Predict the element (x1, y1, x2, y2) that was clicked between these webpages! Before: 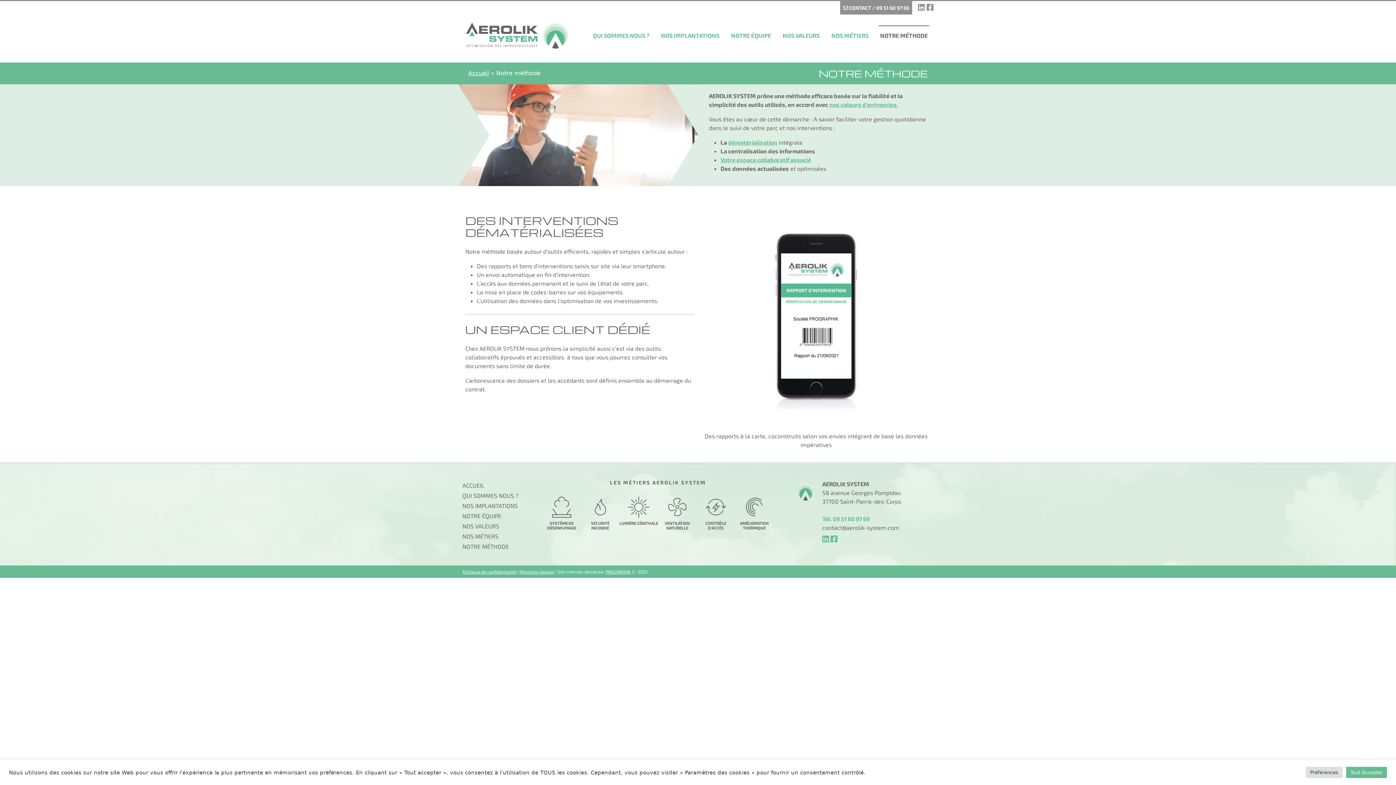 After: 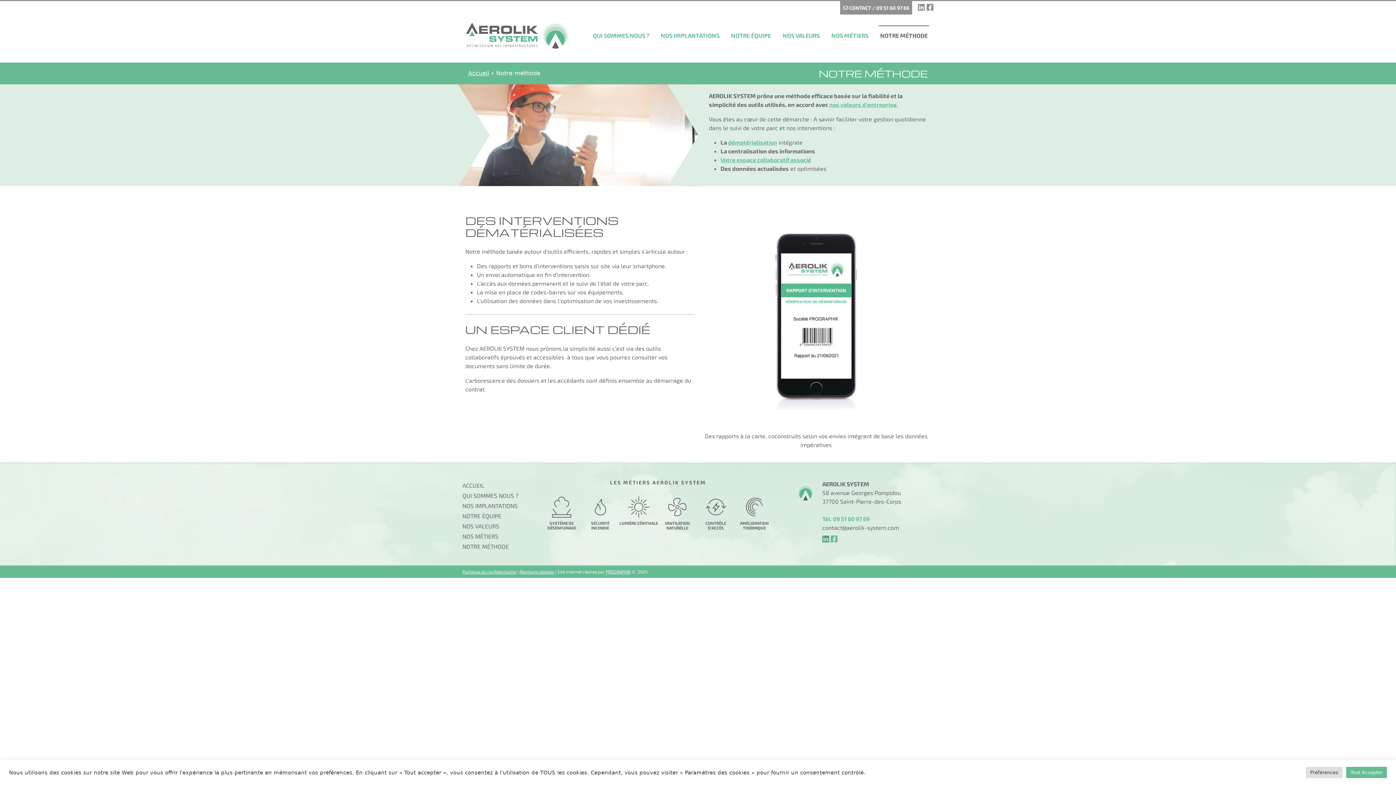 Action: bbox: (822, 536, 830, 542) label:  